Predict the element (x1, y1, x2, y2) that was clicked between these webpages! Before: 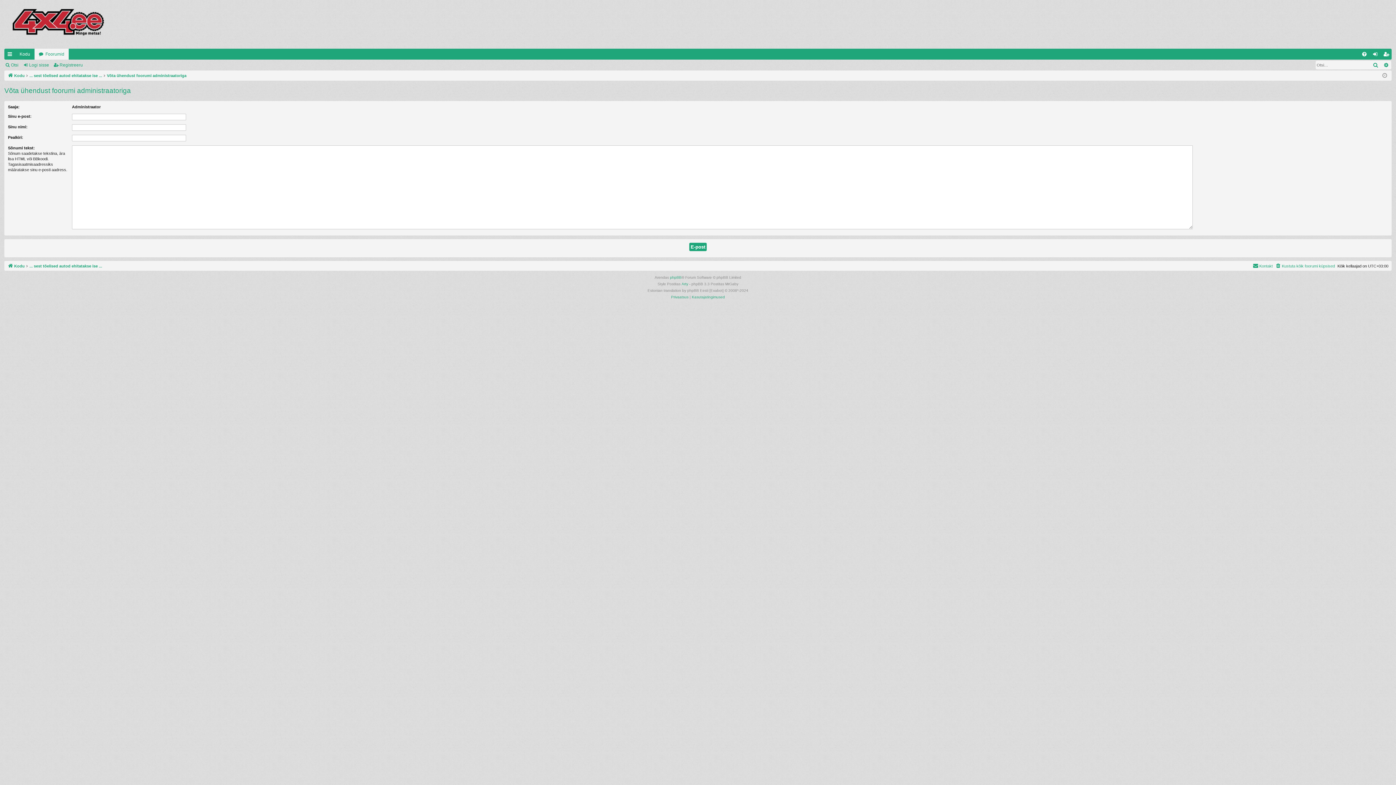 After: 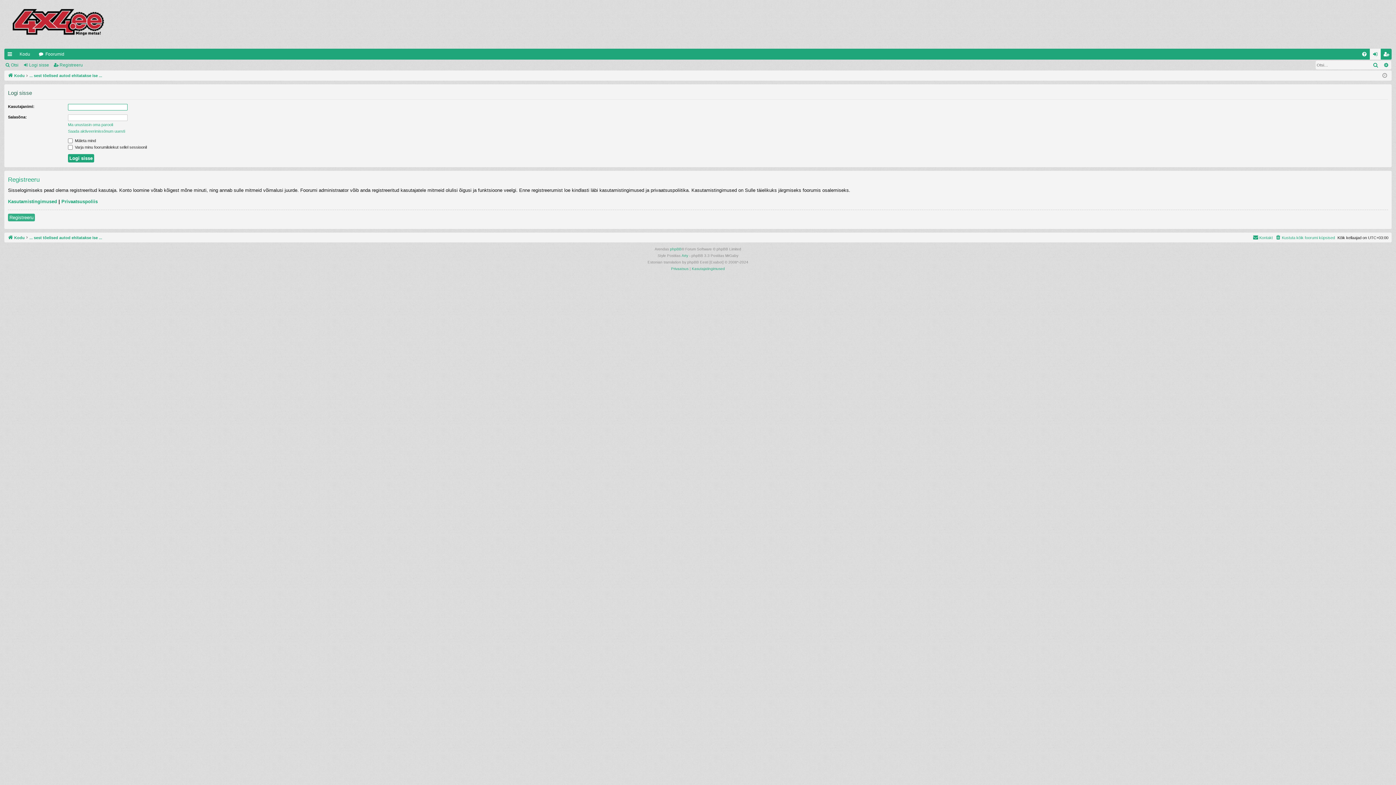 Action: bbox: (22, 60, 52, 70) label: Logi sisse